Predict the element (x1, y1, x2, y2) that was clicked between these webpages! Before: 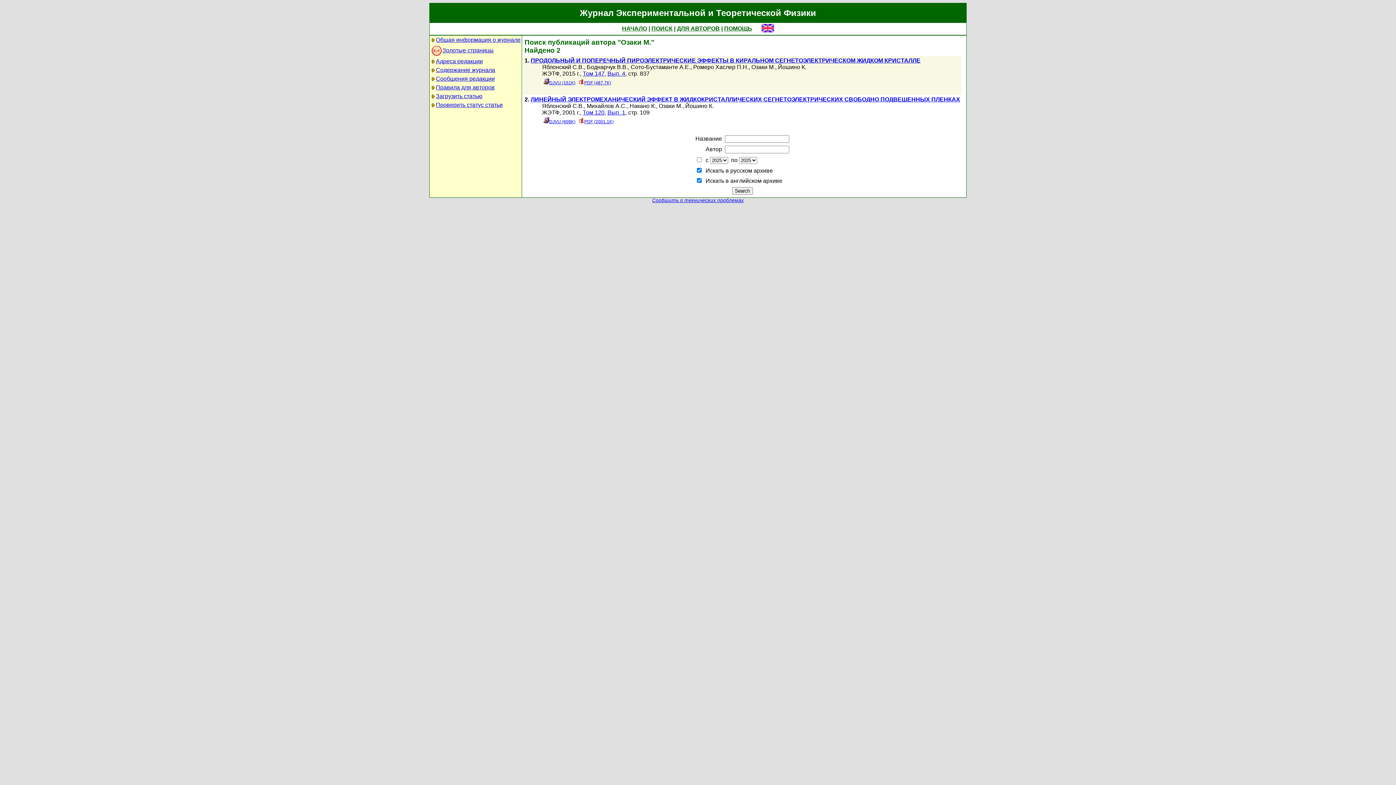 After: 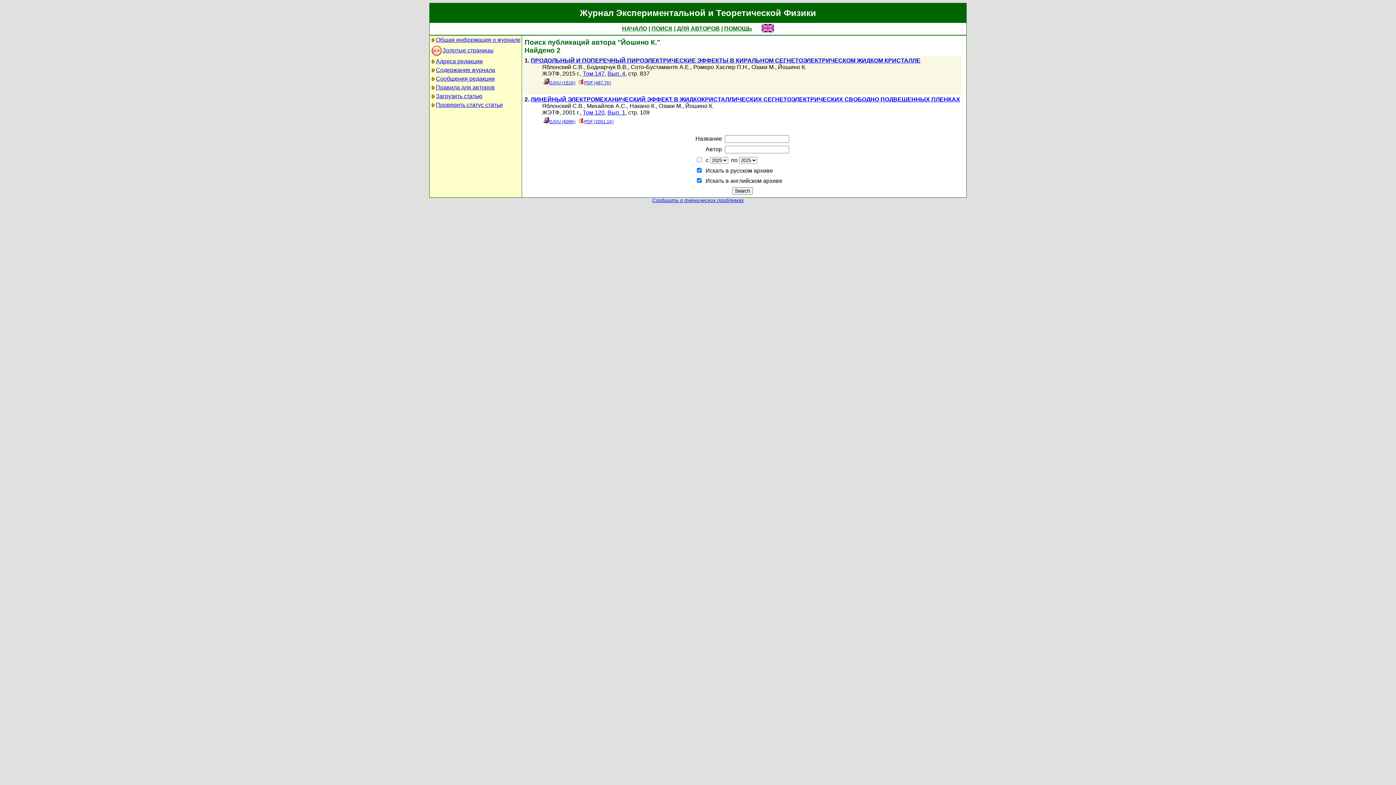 Action: bbox: (778, 64, 806, 70) label: Йошино К.